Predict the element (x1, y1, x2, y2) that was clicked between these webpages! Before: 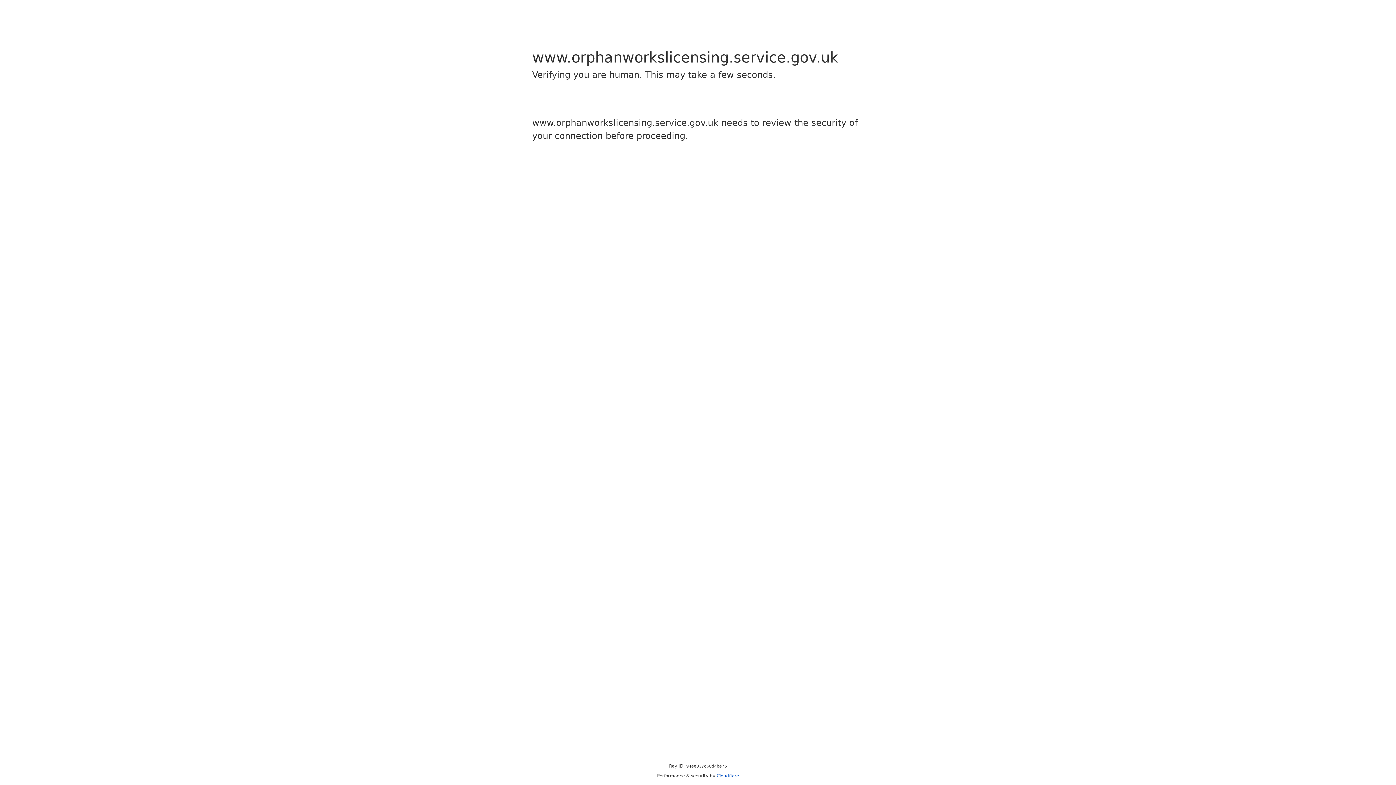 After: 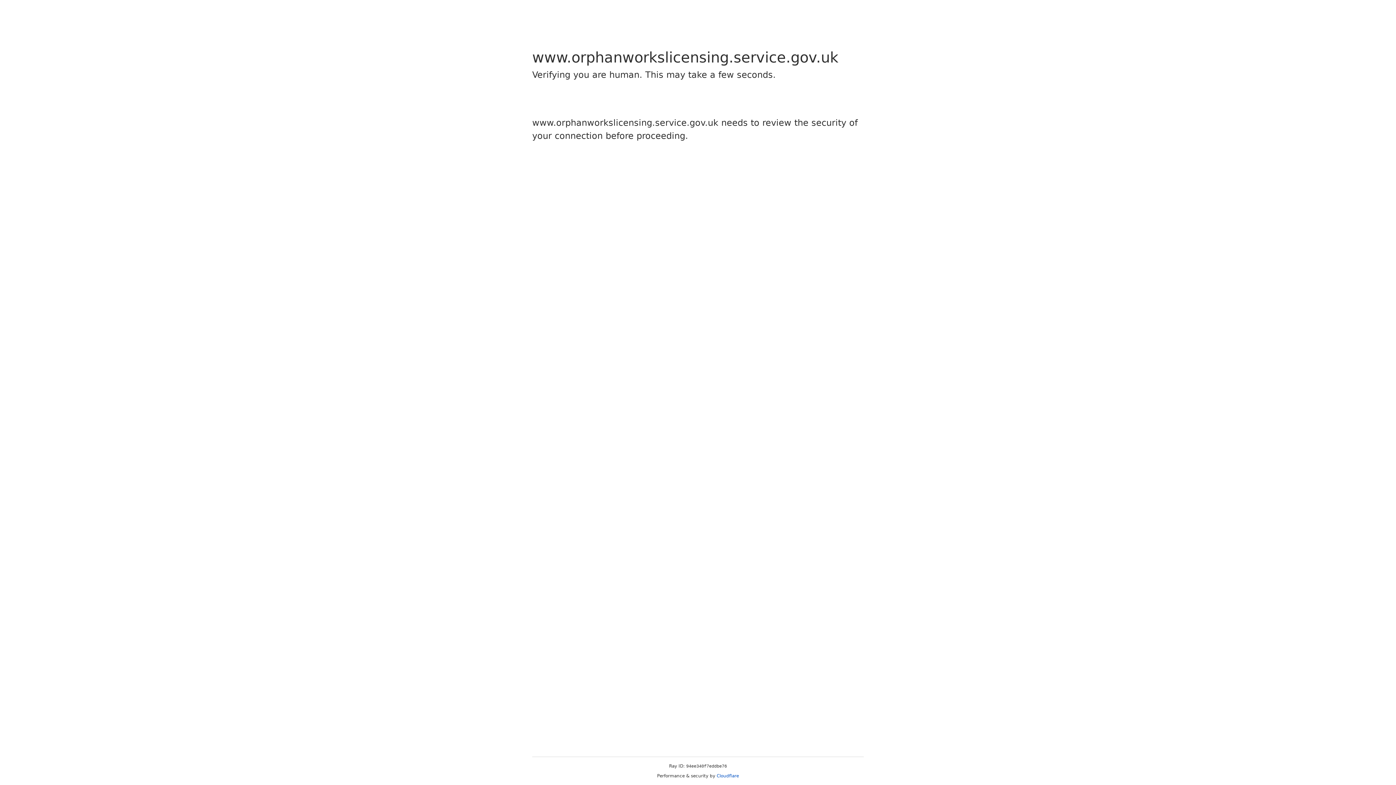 Action: label: Cloudflare bbox: (716, 773, 739, 778)